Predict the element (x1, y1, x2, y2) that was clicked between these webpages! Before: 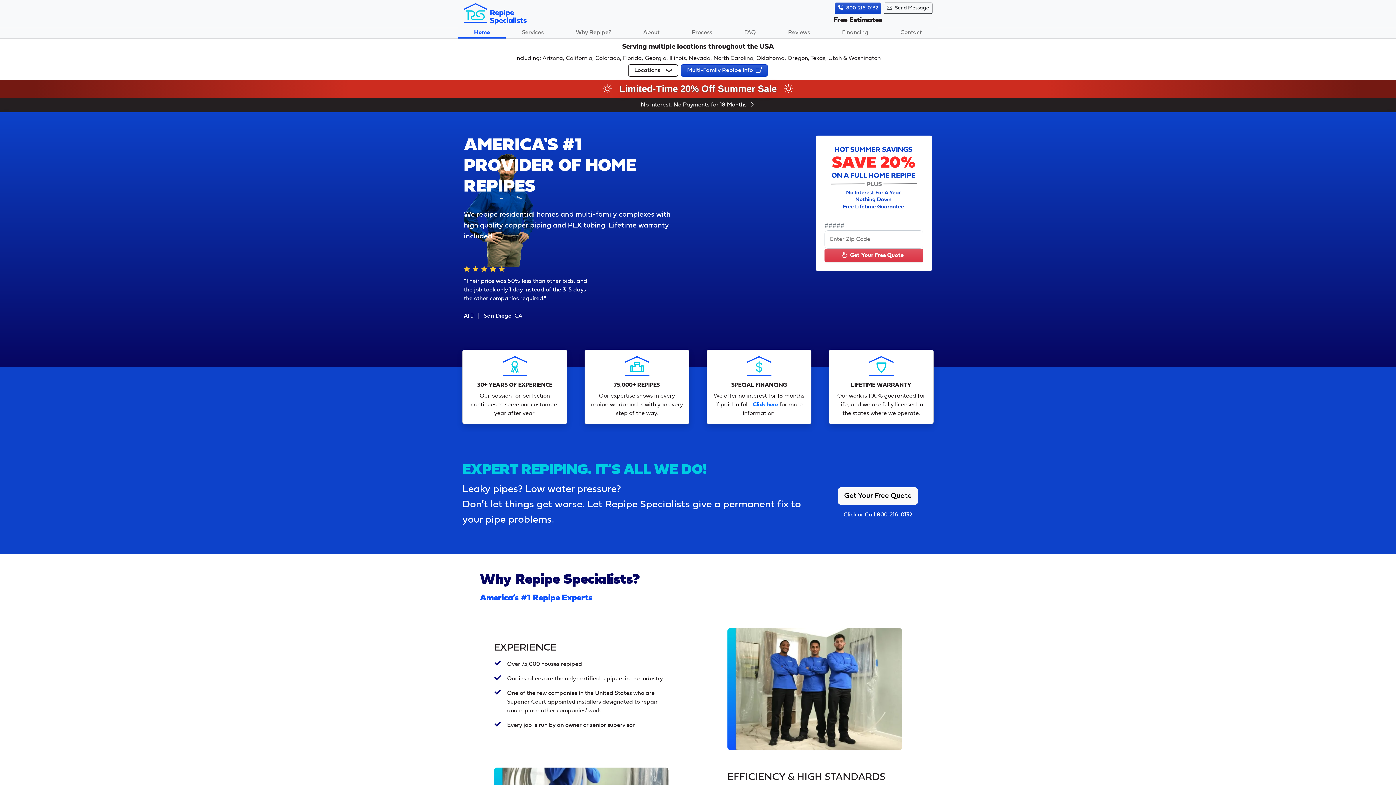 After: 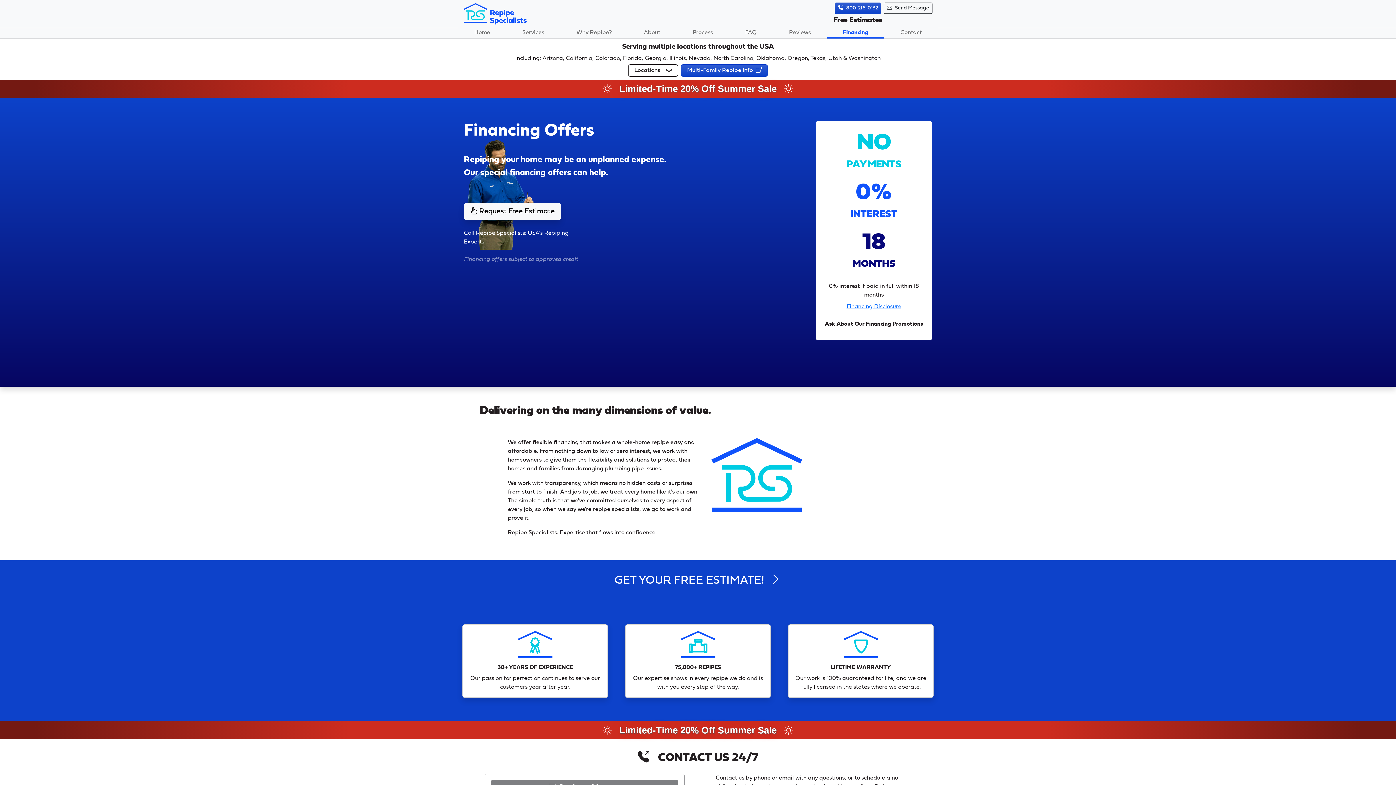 Action: label: Financing bbox: (826, 27, 884, 38)